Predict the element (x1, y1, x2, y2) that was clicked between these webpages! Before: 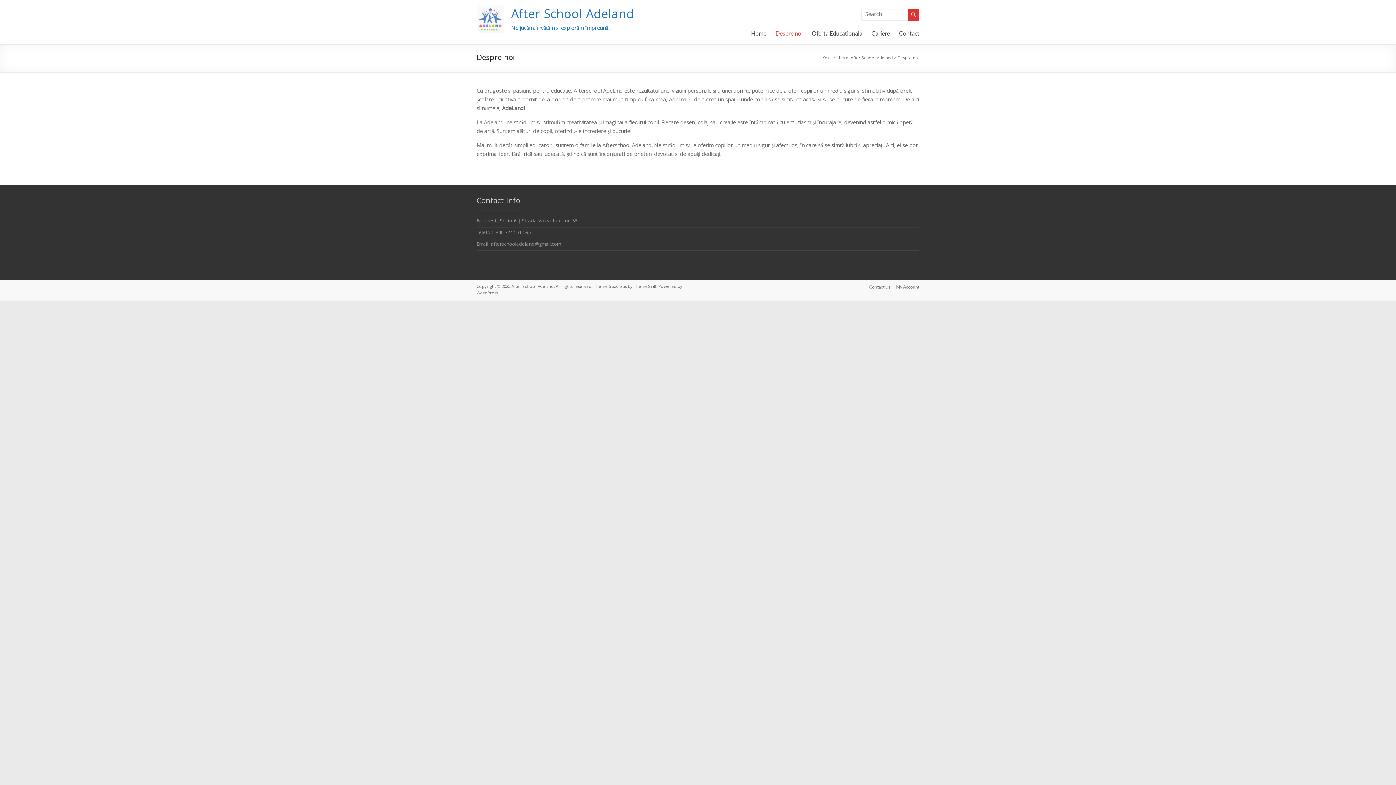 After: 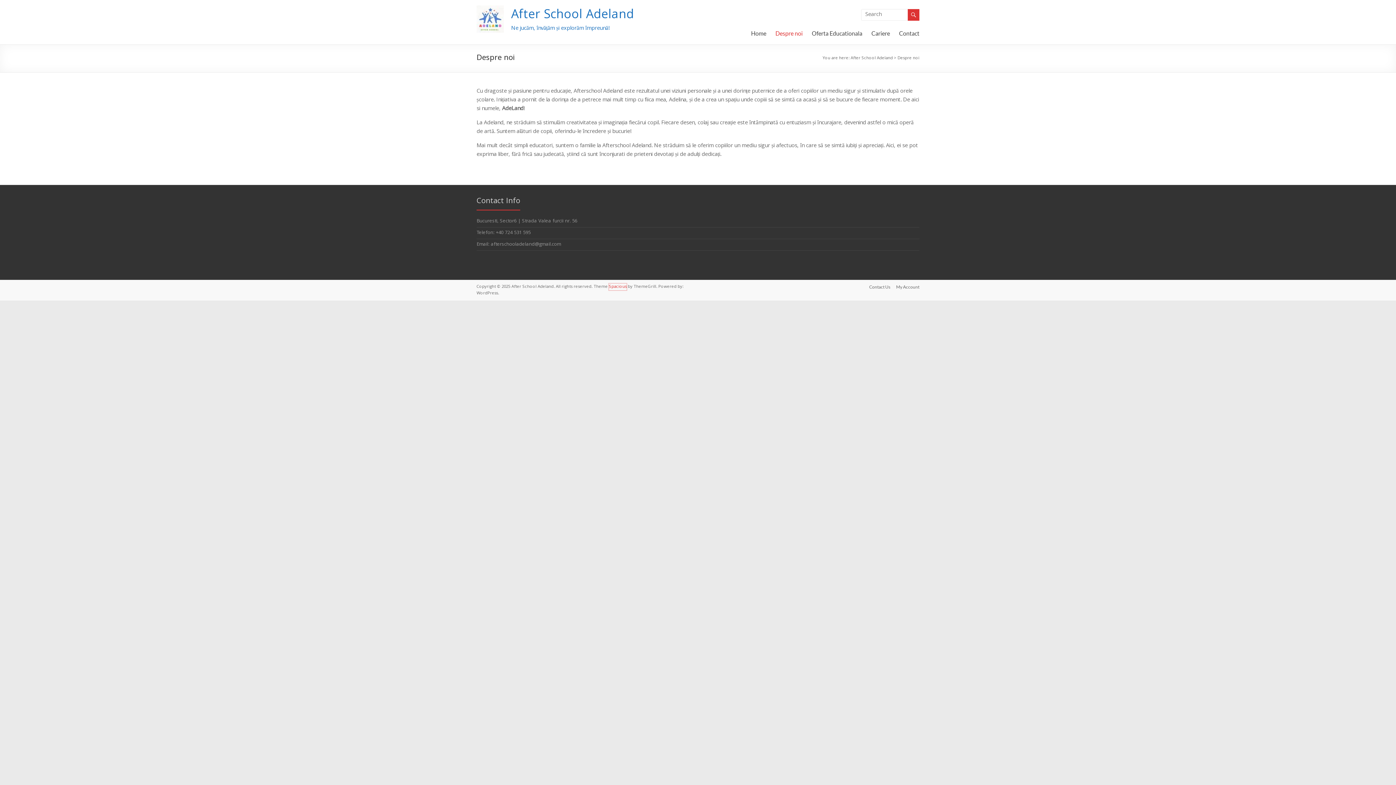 Action: bbox: (609, 283, 626, 290) label: Spacious